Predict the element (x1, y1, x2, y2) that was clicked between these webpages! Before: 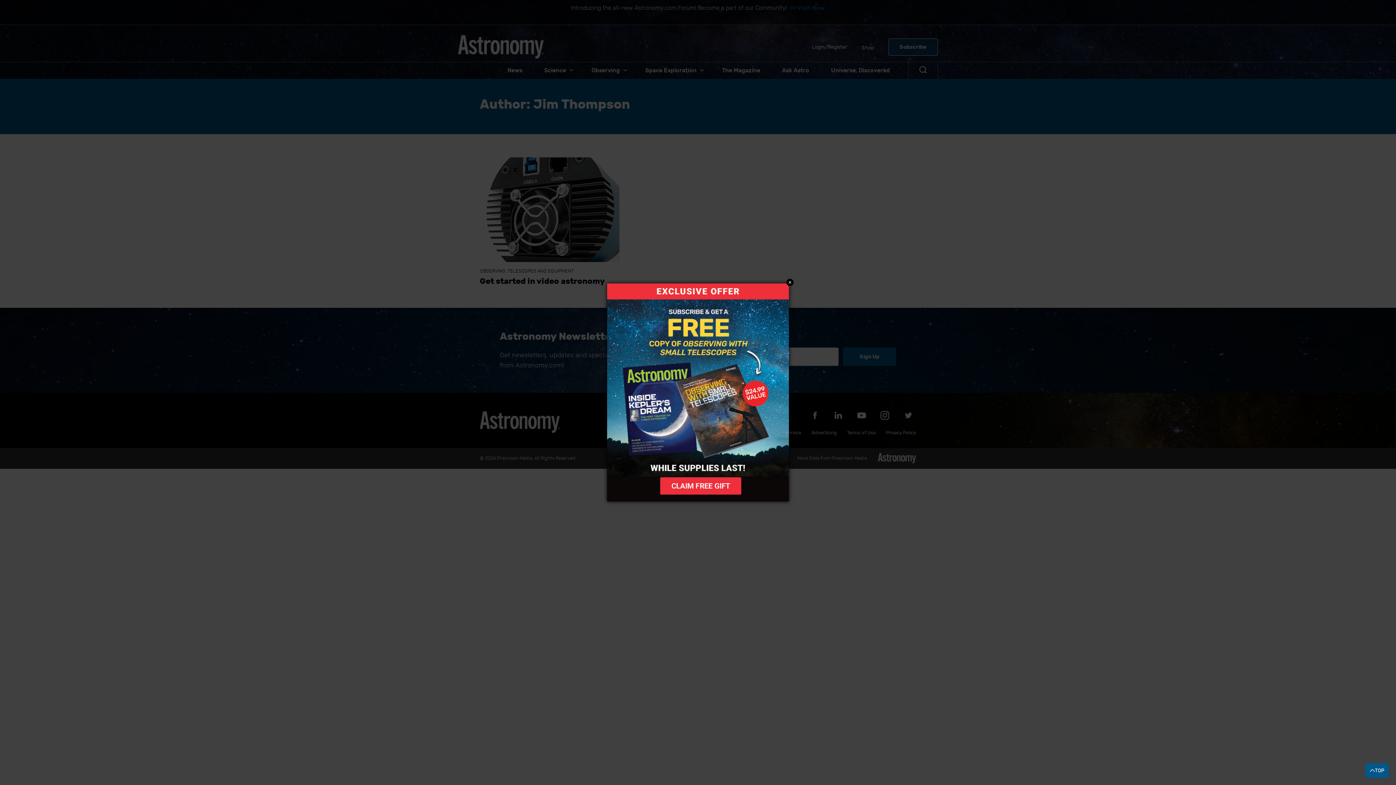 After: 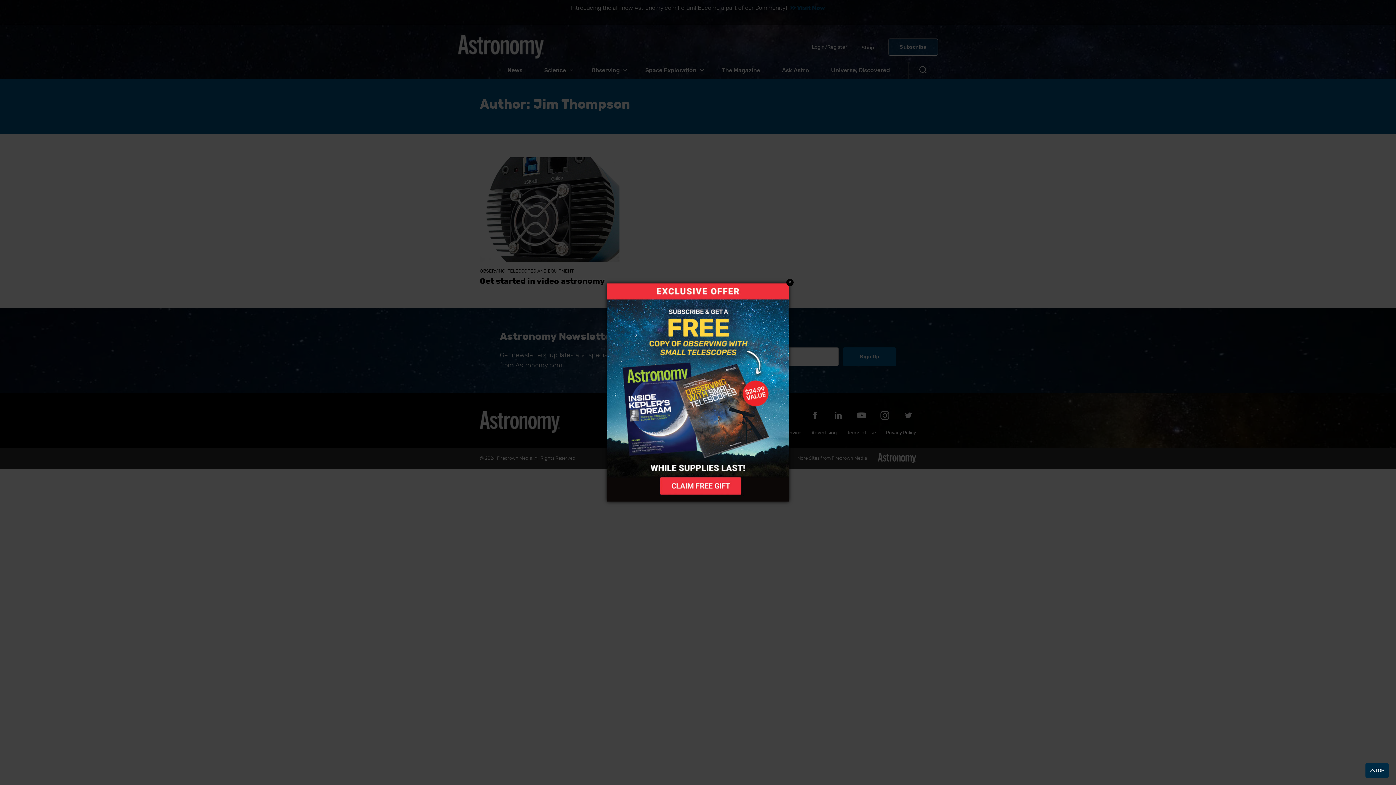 Action: bbox: (1365, 763, 1389, 778) label: SCROLL TO
TOP